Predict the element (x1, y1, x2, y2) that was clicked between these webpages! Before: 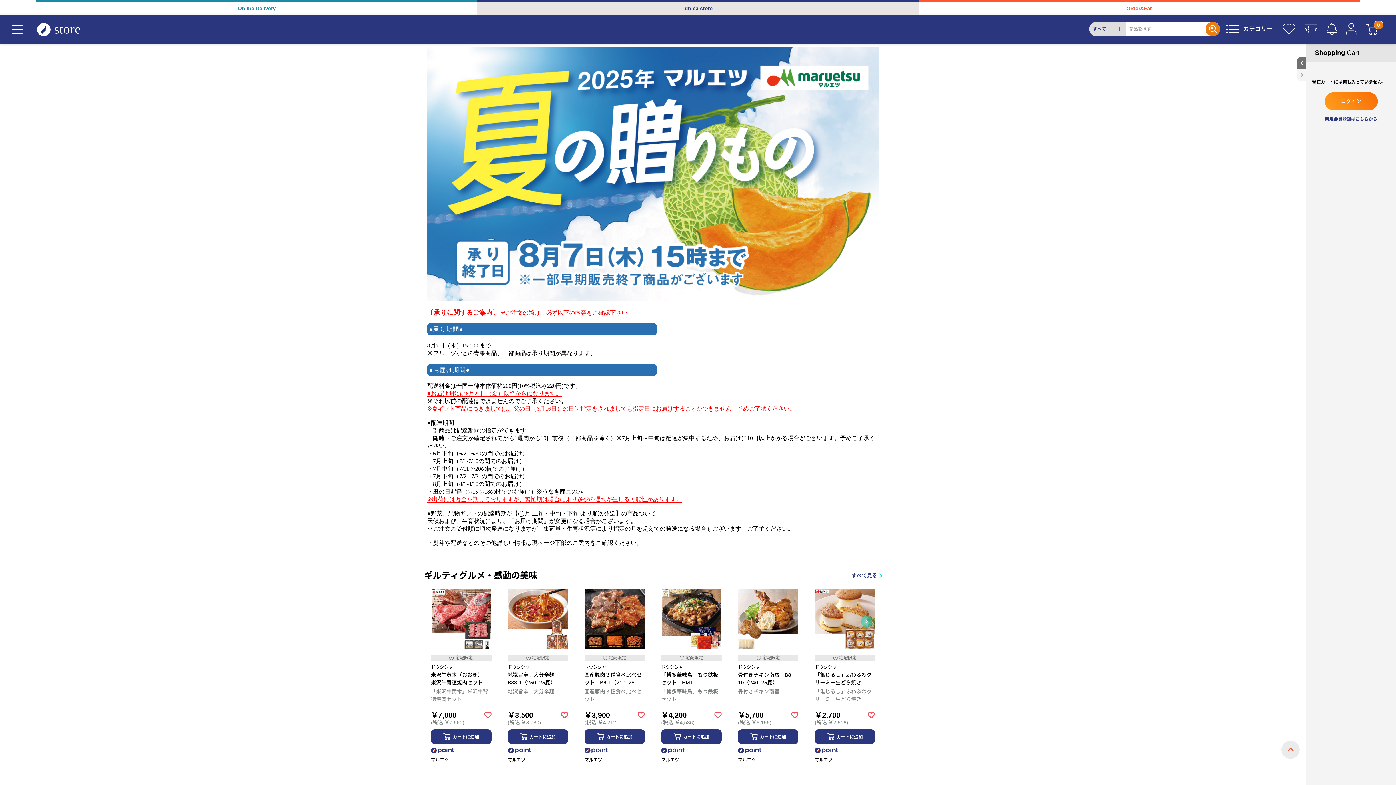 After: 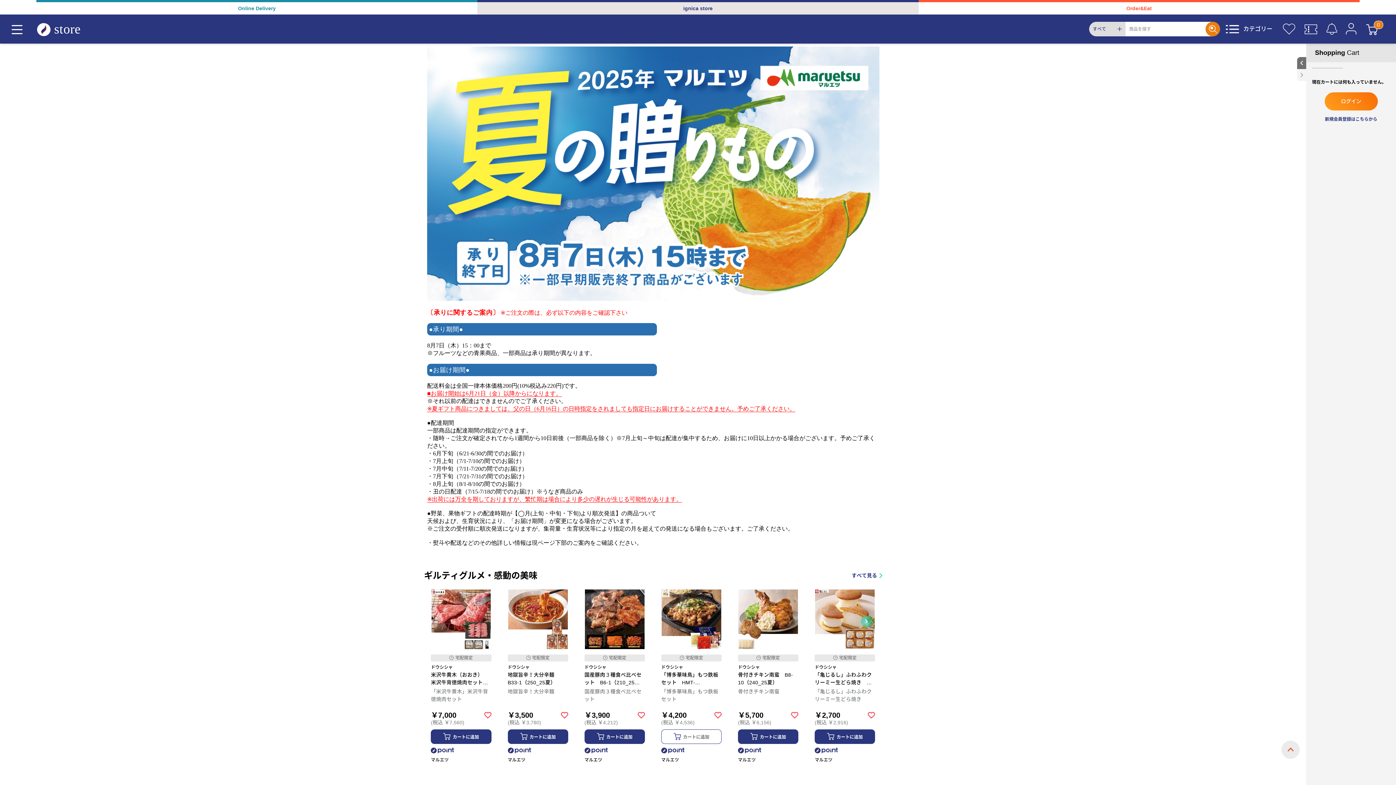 Action: label: カートに追加 bbox: (661, 729, 721, 744)